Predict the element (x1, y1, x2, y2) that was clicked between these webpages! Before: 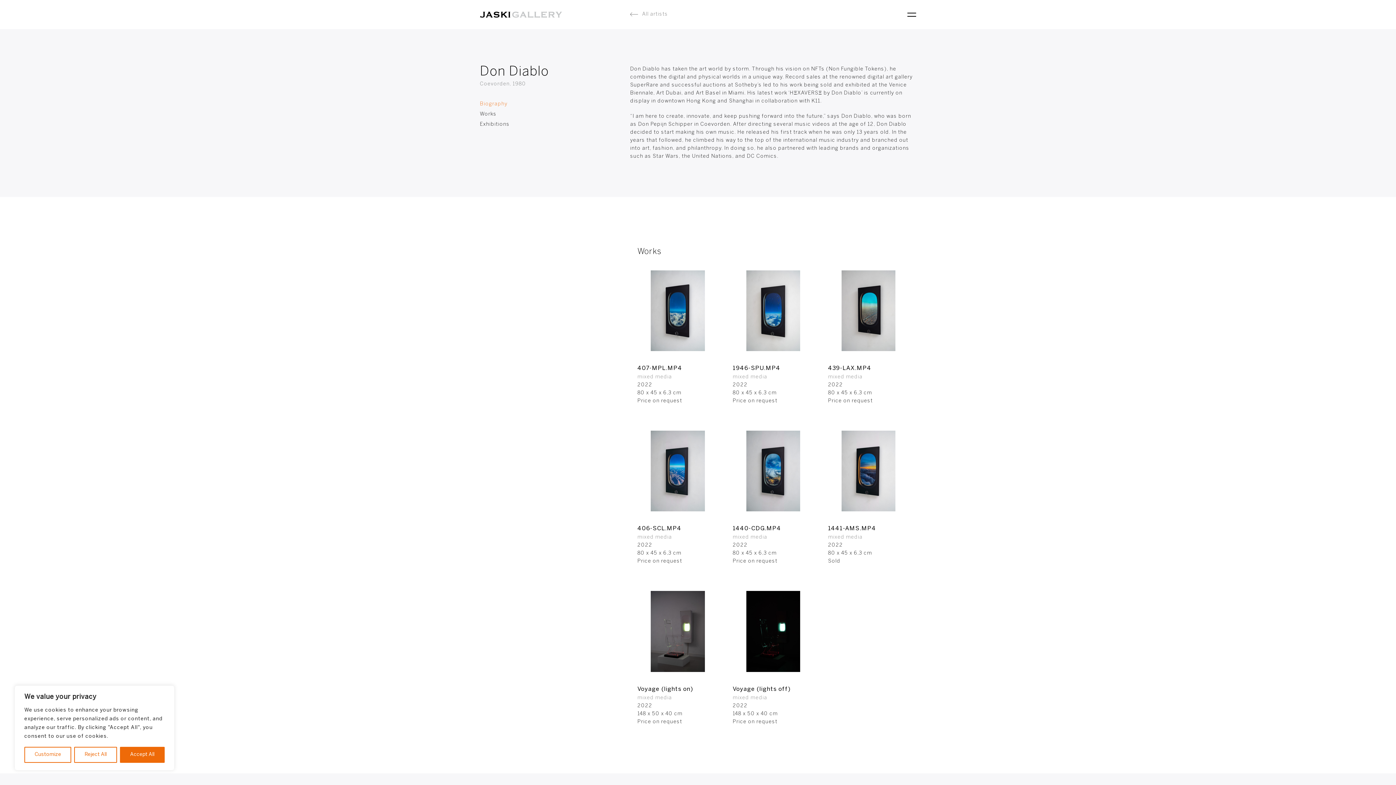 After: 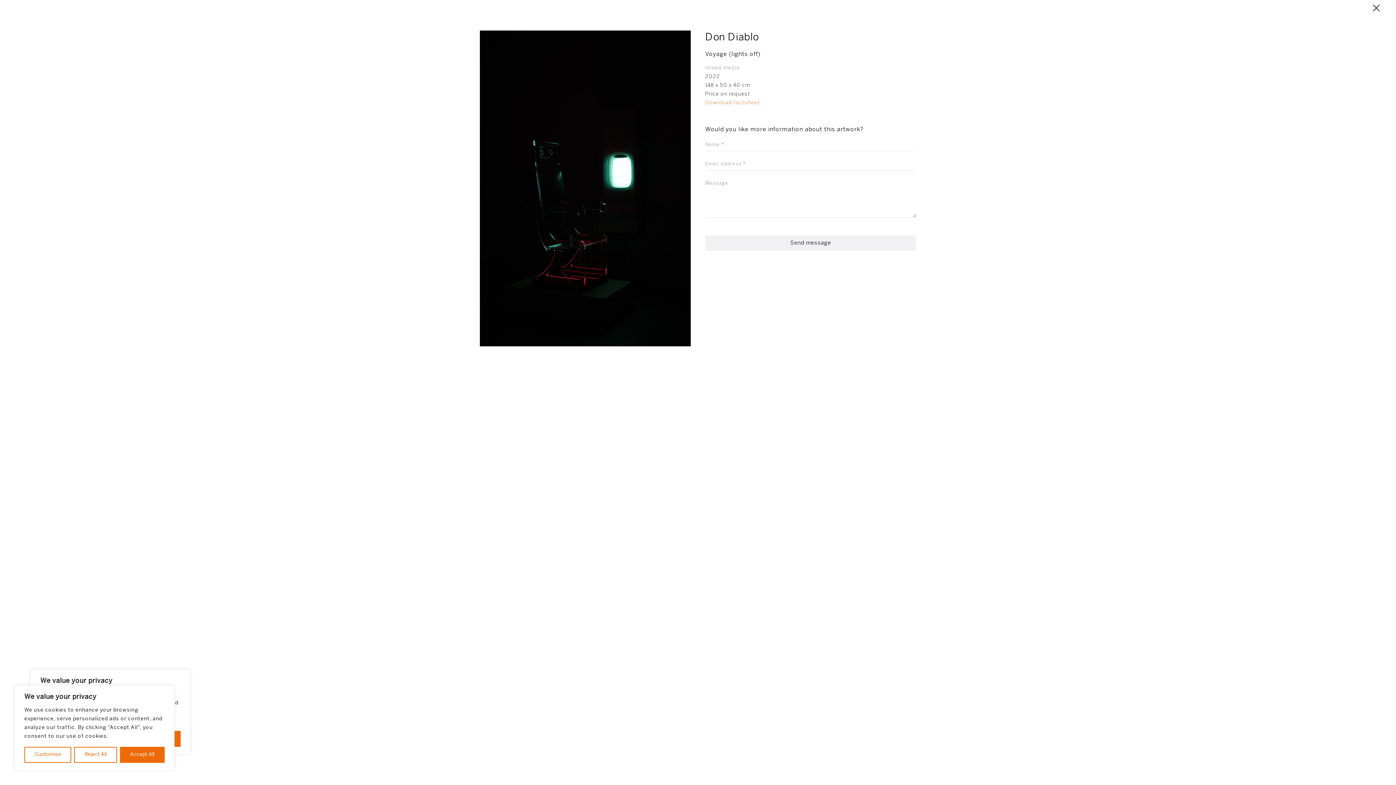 Action: label: Voyage (lights off)

mixed media
2022
148 x 50 x 40 cm
Price on request
 bbox: (725, 591, 820, 726)